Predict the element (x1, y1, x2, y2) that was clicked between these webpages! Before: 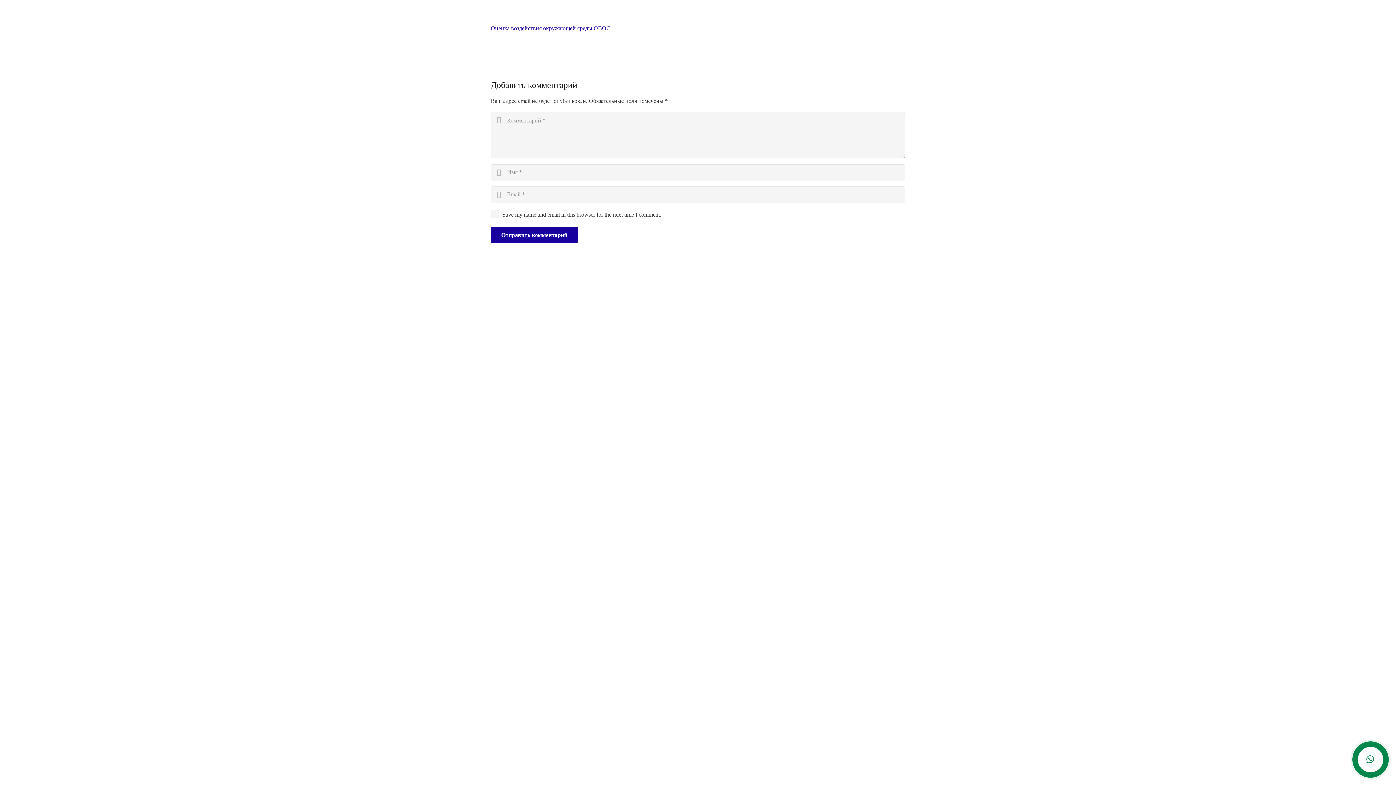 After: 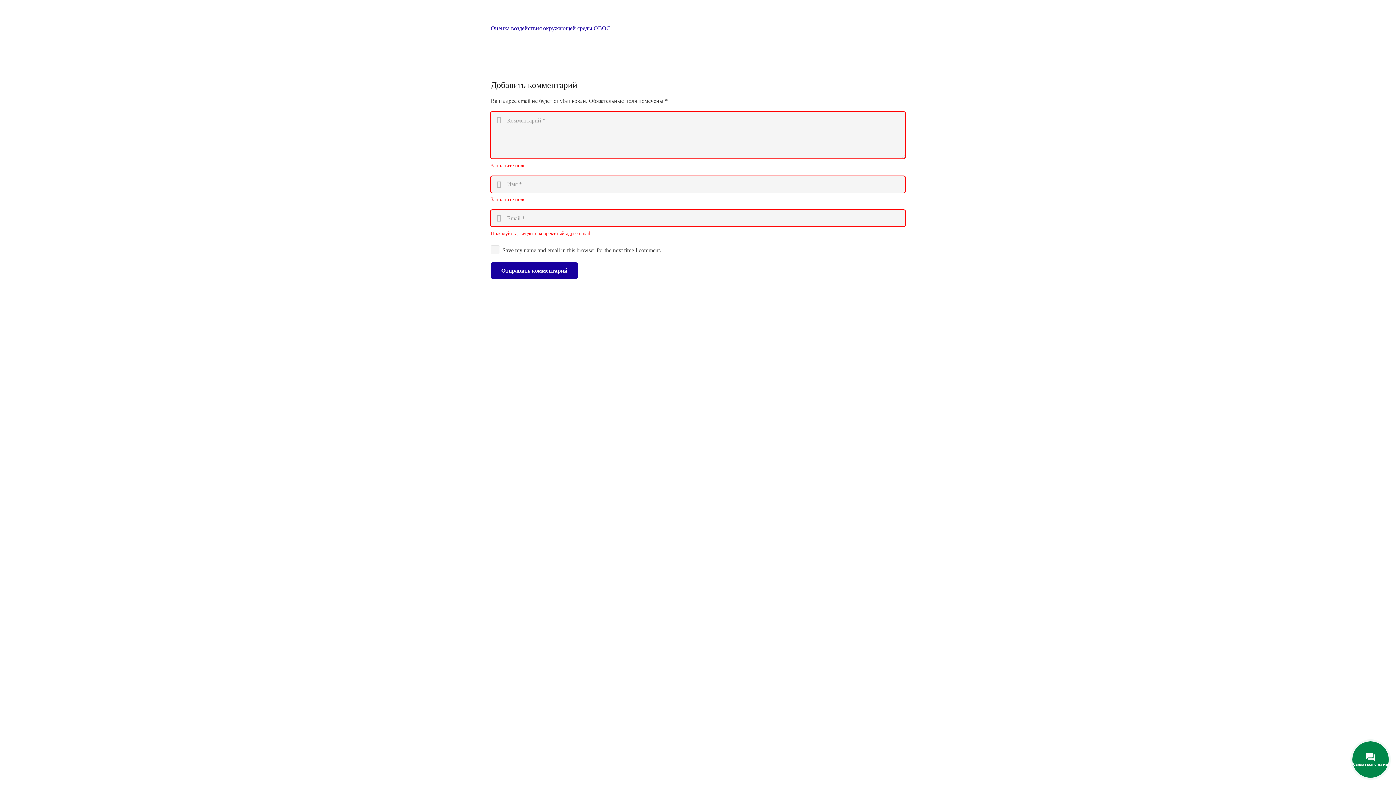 Action: bbox: (490, 226, 578, 243) label: Отправить комментарий